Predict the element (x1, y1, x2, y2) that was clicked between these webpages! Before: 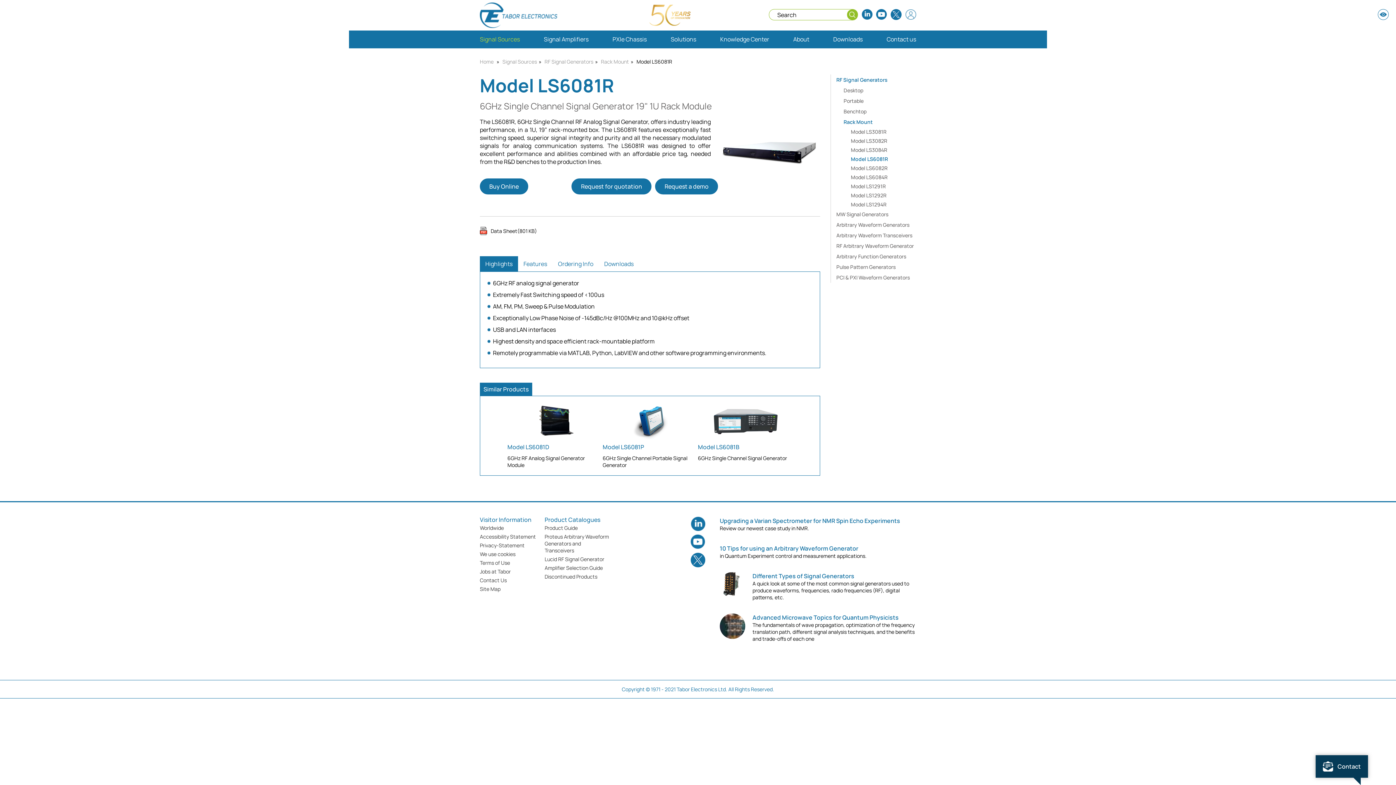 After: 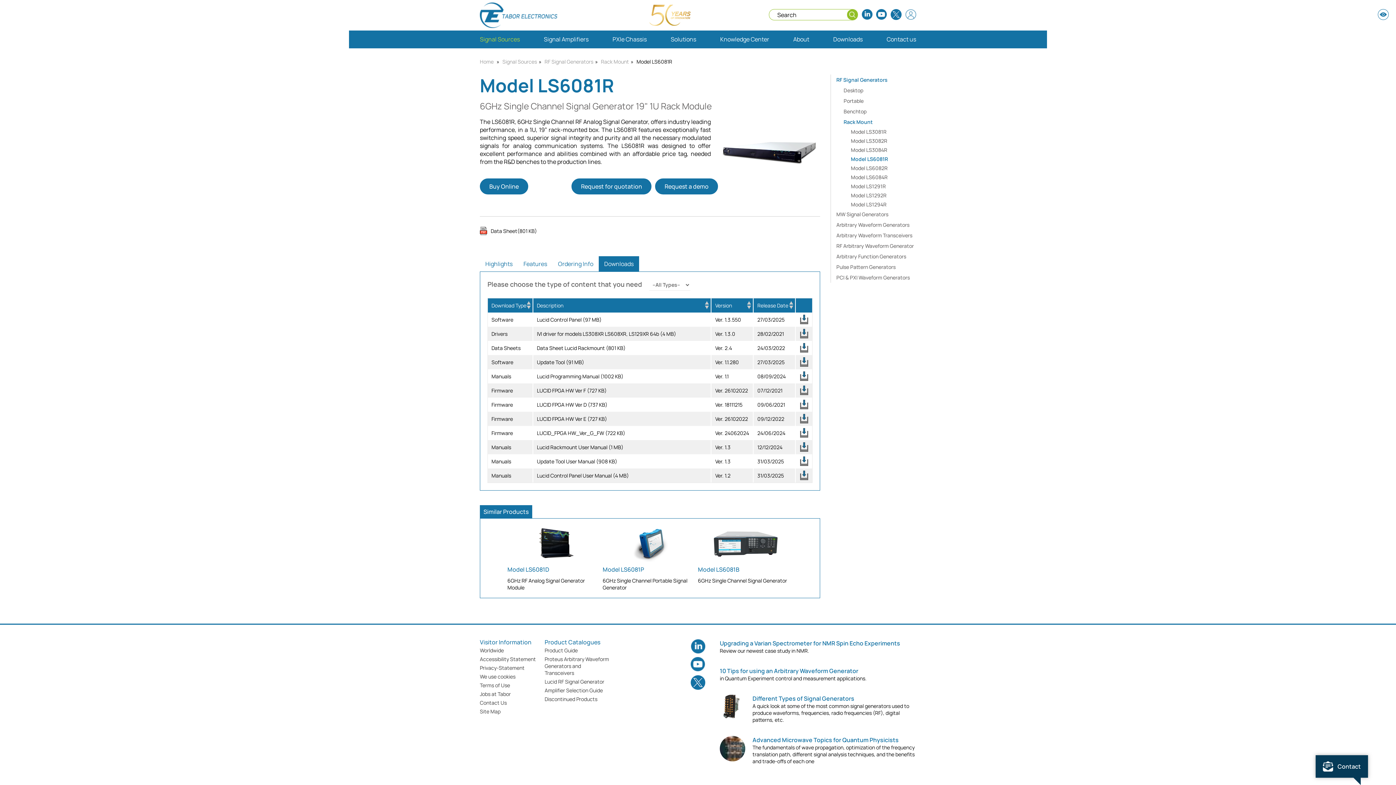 Action: label: Downloads bbox: (598, 256, 639, 271)